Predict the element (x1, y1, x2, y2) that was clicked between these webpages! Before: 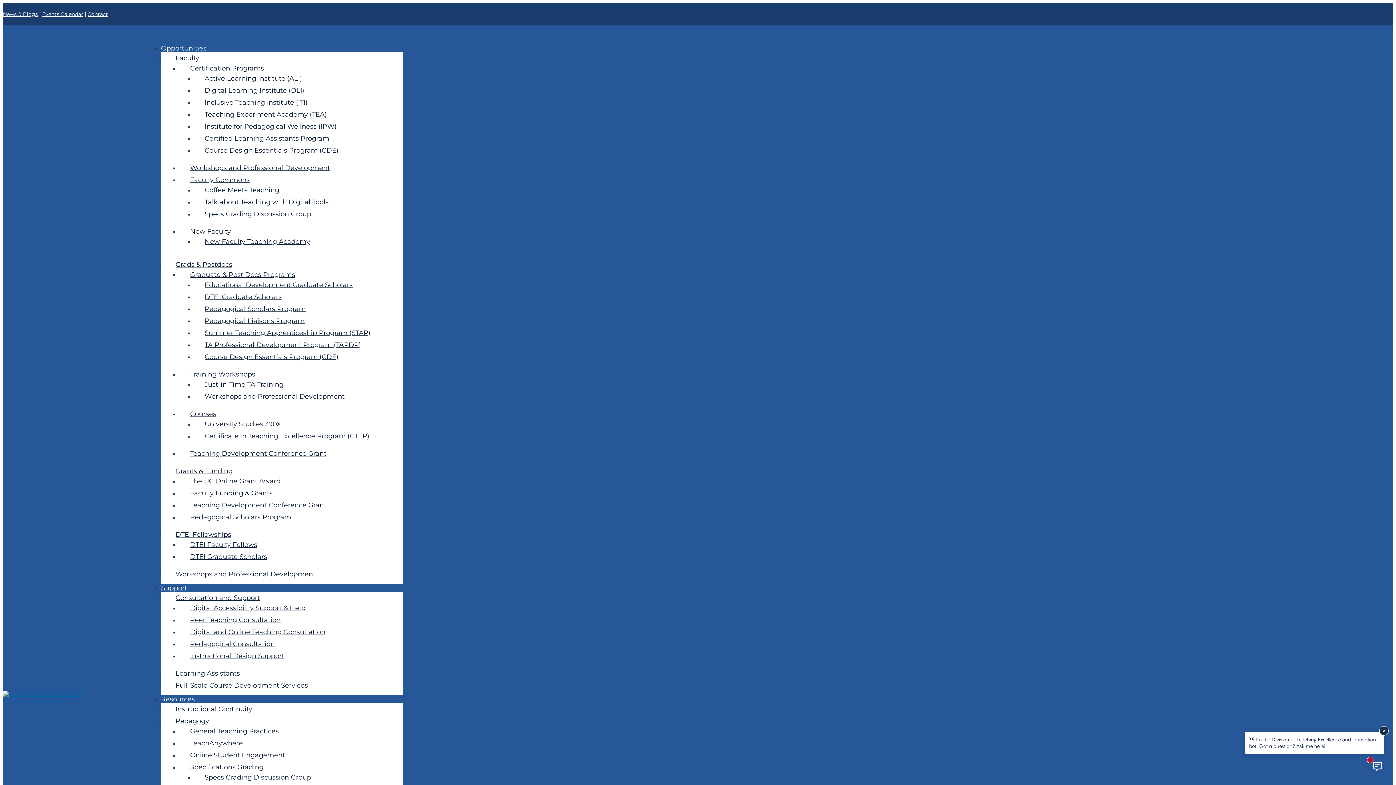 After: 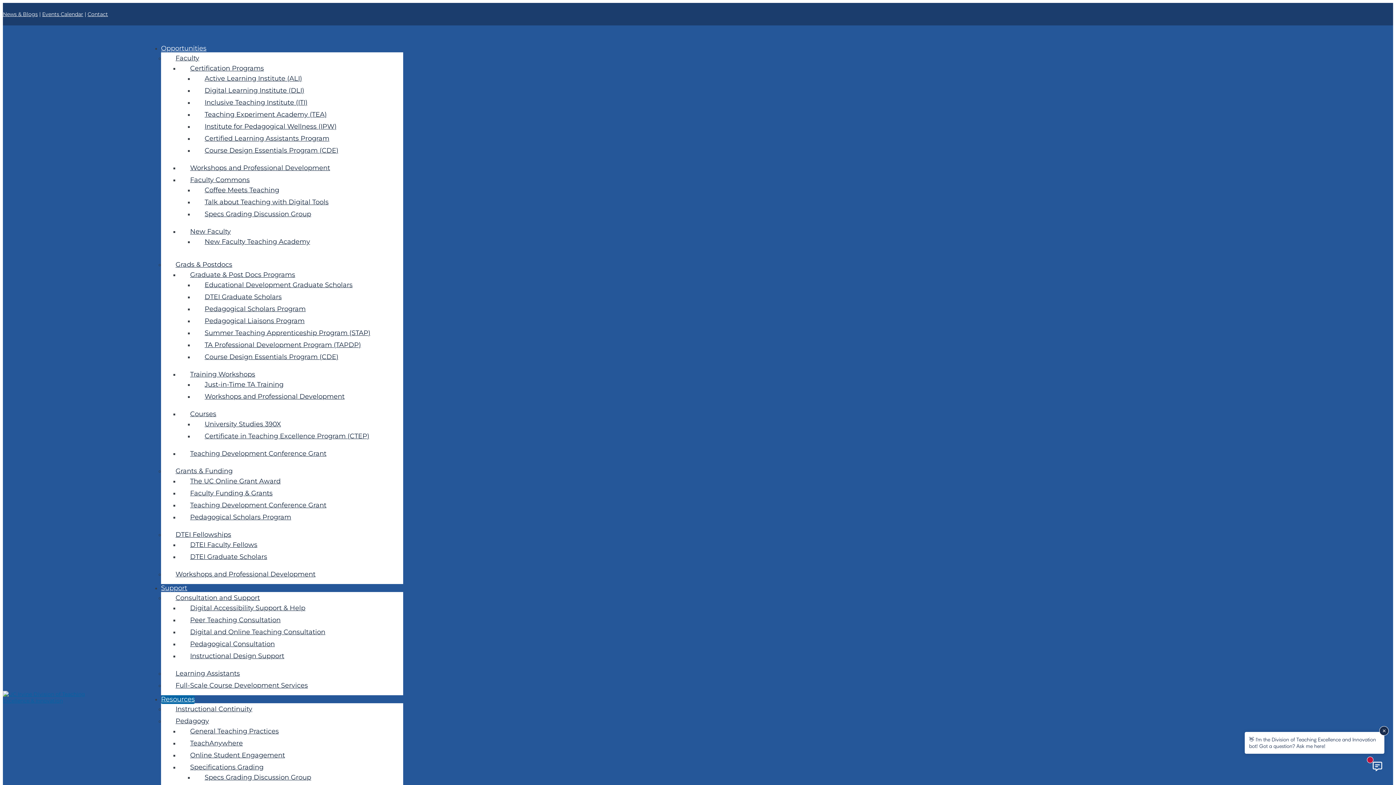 Action: label: Resources bbox: (161, 695, 194, 703)